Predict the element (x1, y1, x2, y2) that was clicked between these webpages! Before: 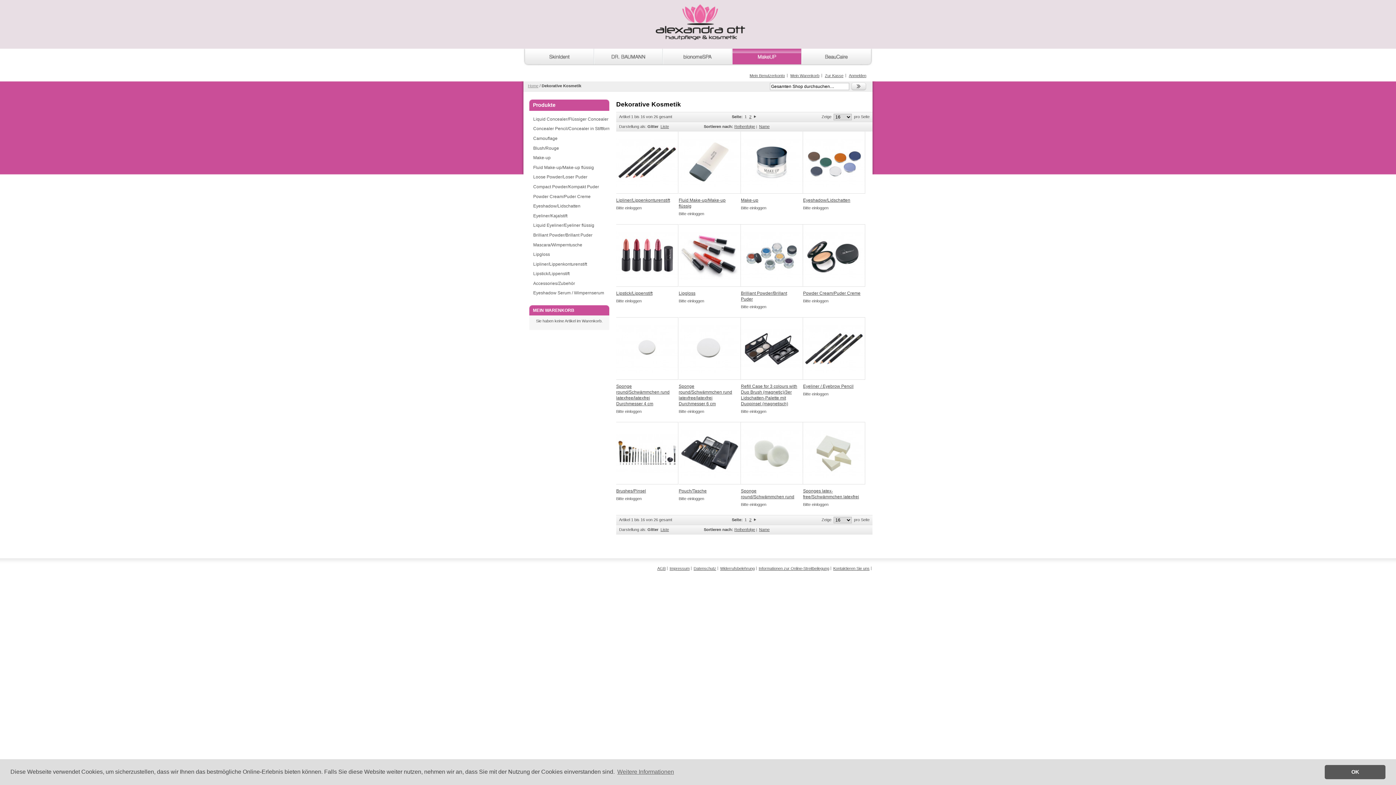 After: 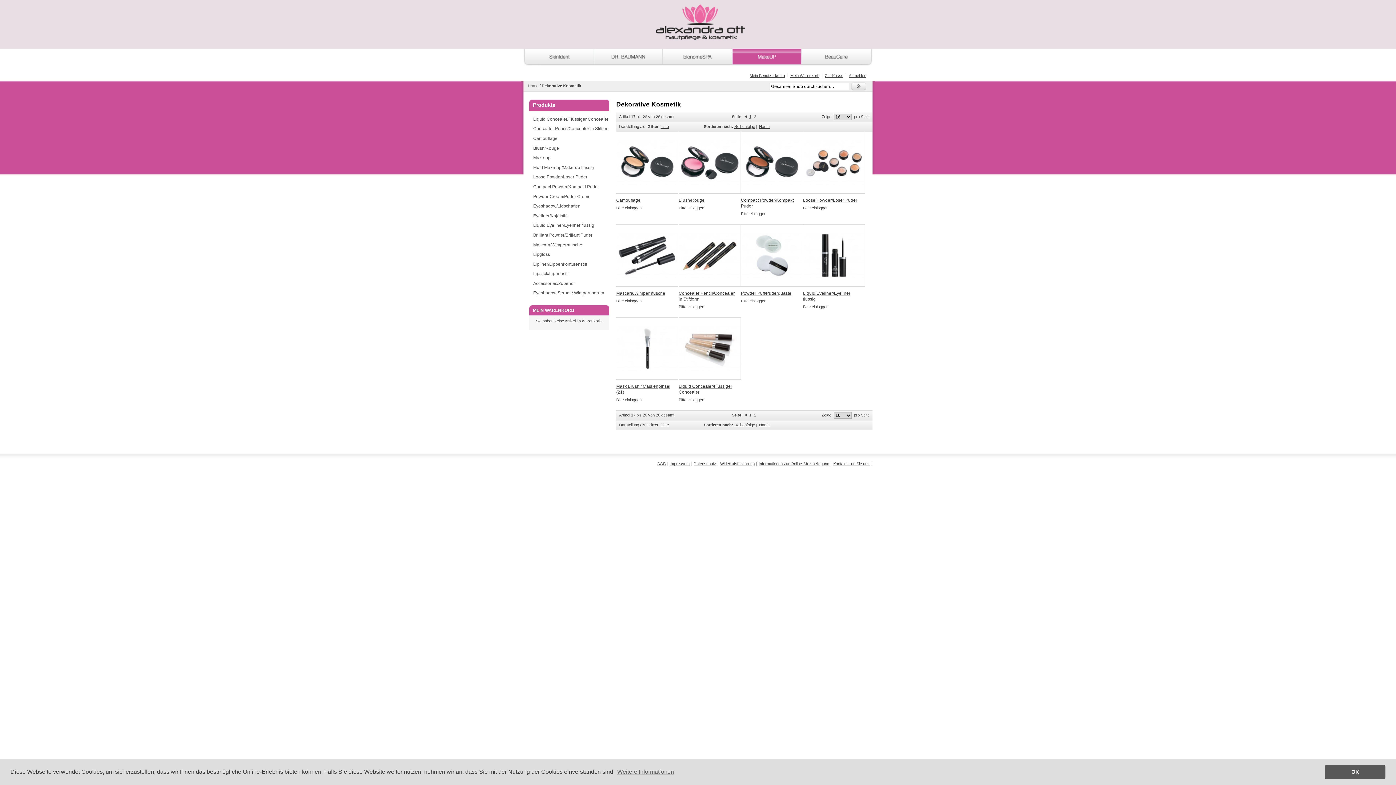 Action: bbox: (754, 114, 756, 118)